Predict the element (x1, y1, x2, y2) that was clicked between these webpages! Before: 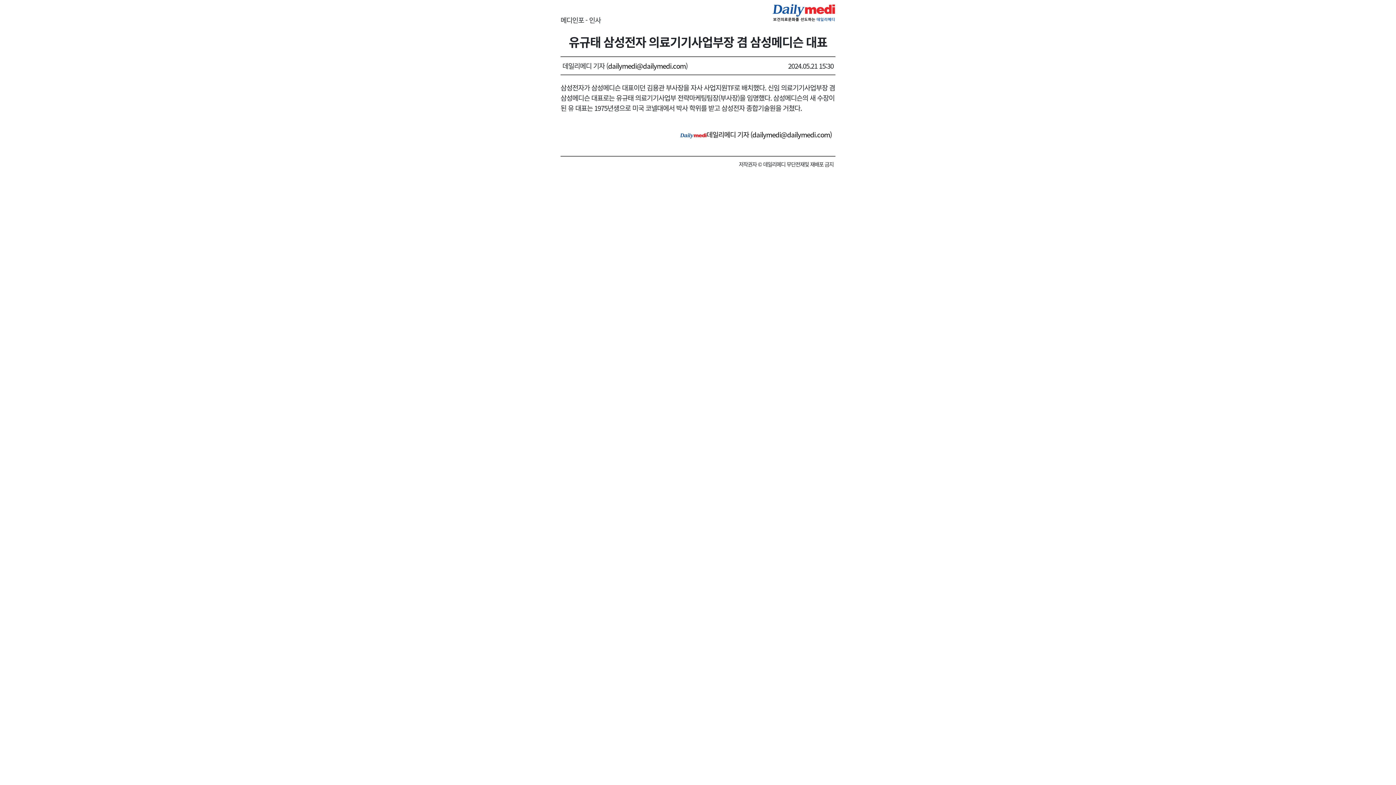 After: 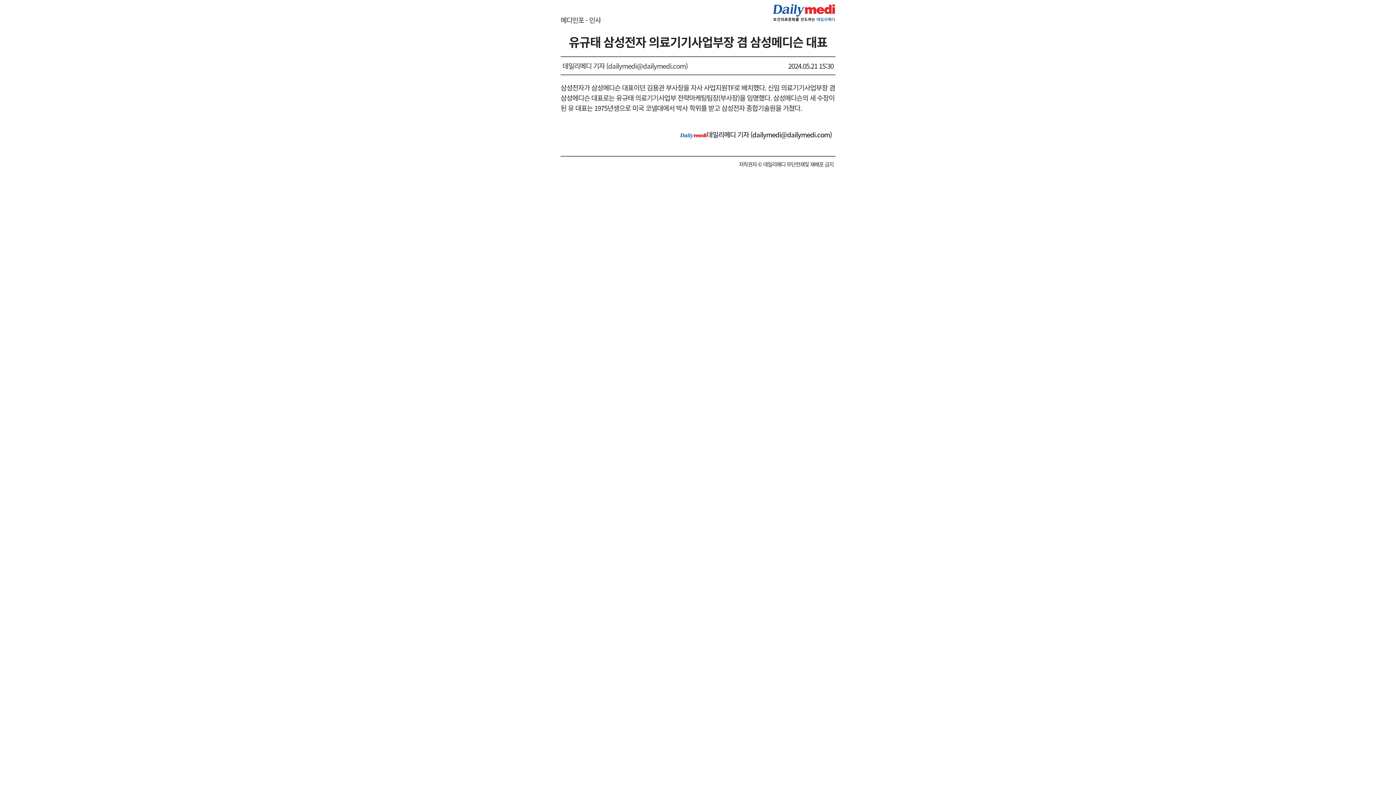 Action: label: dailymedi@dailymedi.com bbox: (608, 60, 685, 70)